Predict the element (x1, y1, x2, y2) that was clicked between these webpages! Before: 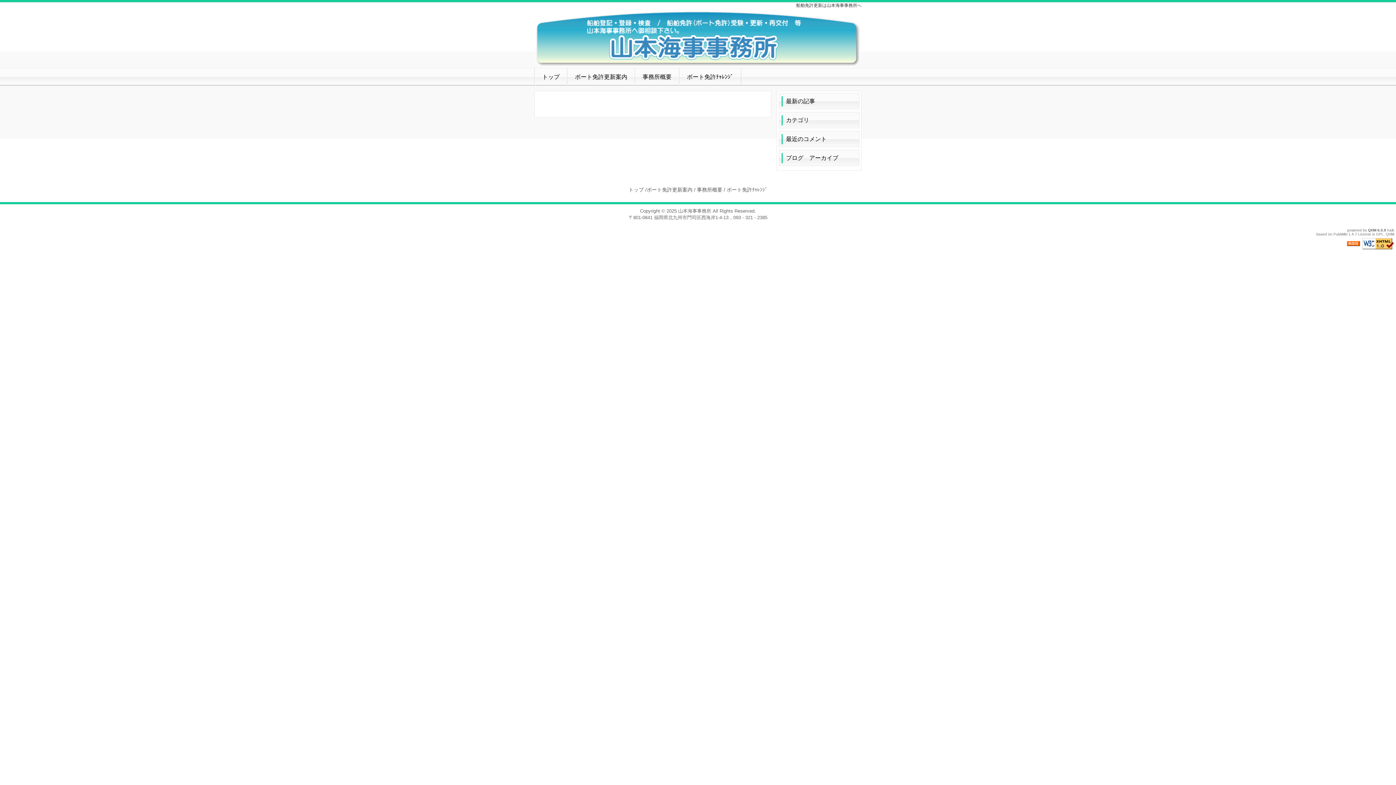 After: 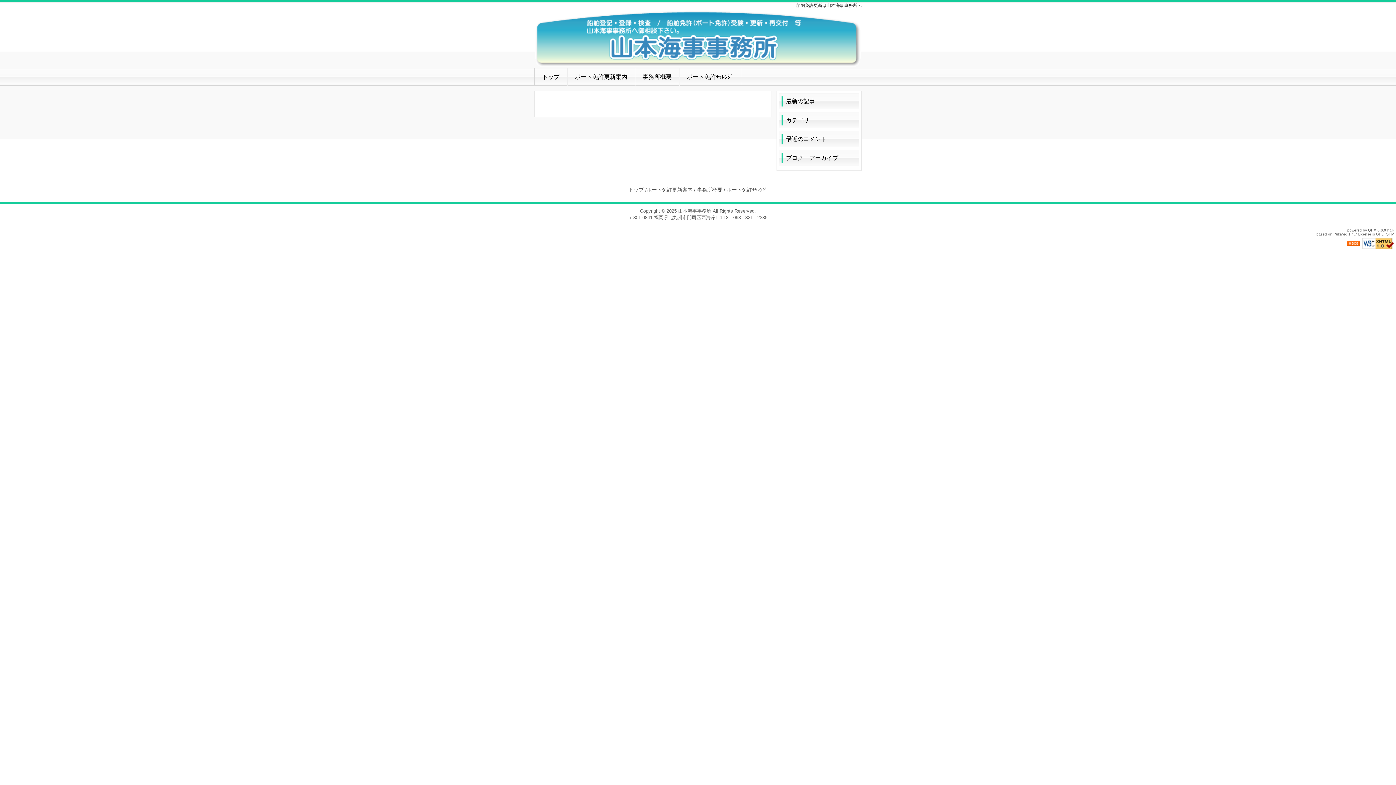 Action: bbox: (1362, 241, 1394, 245)